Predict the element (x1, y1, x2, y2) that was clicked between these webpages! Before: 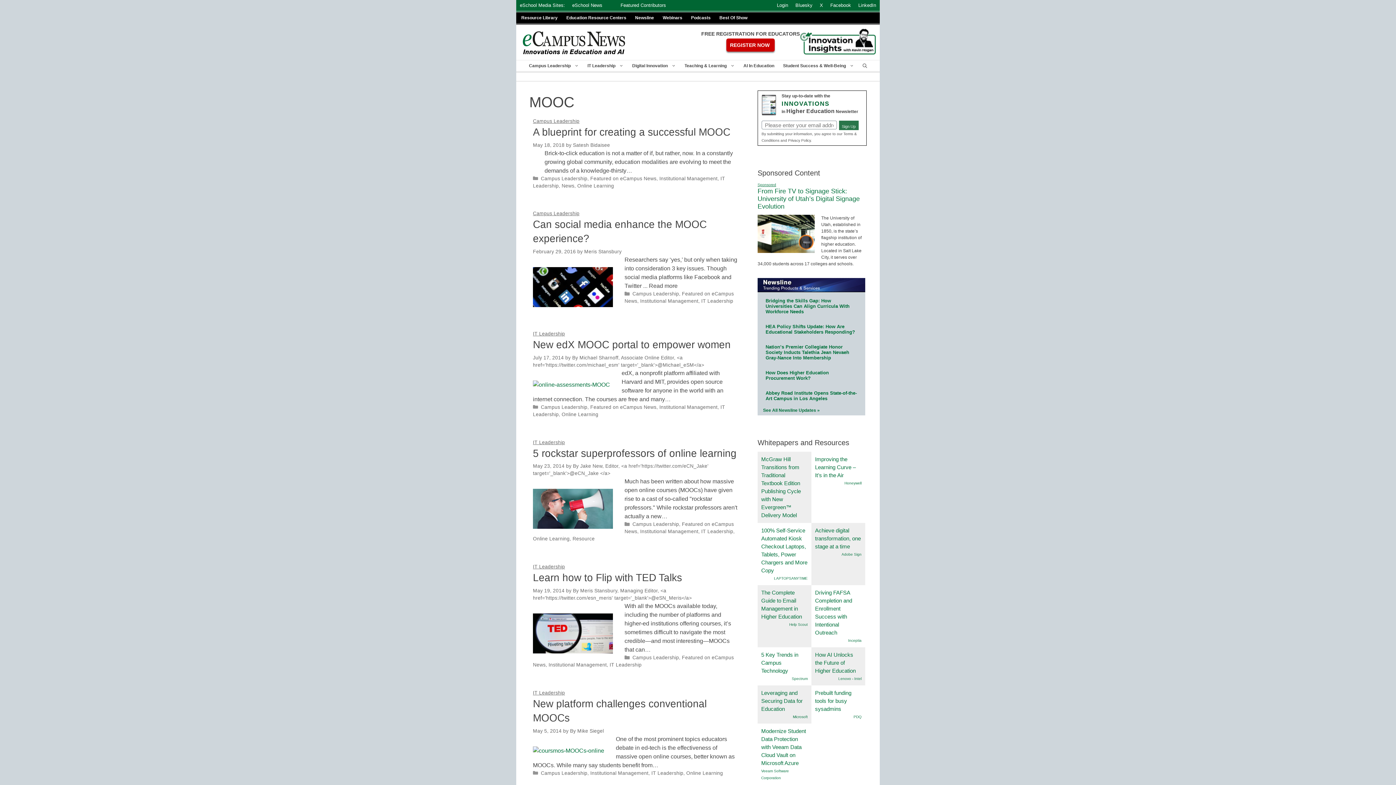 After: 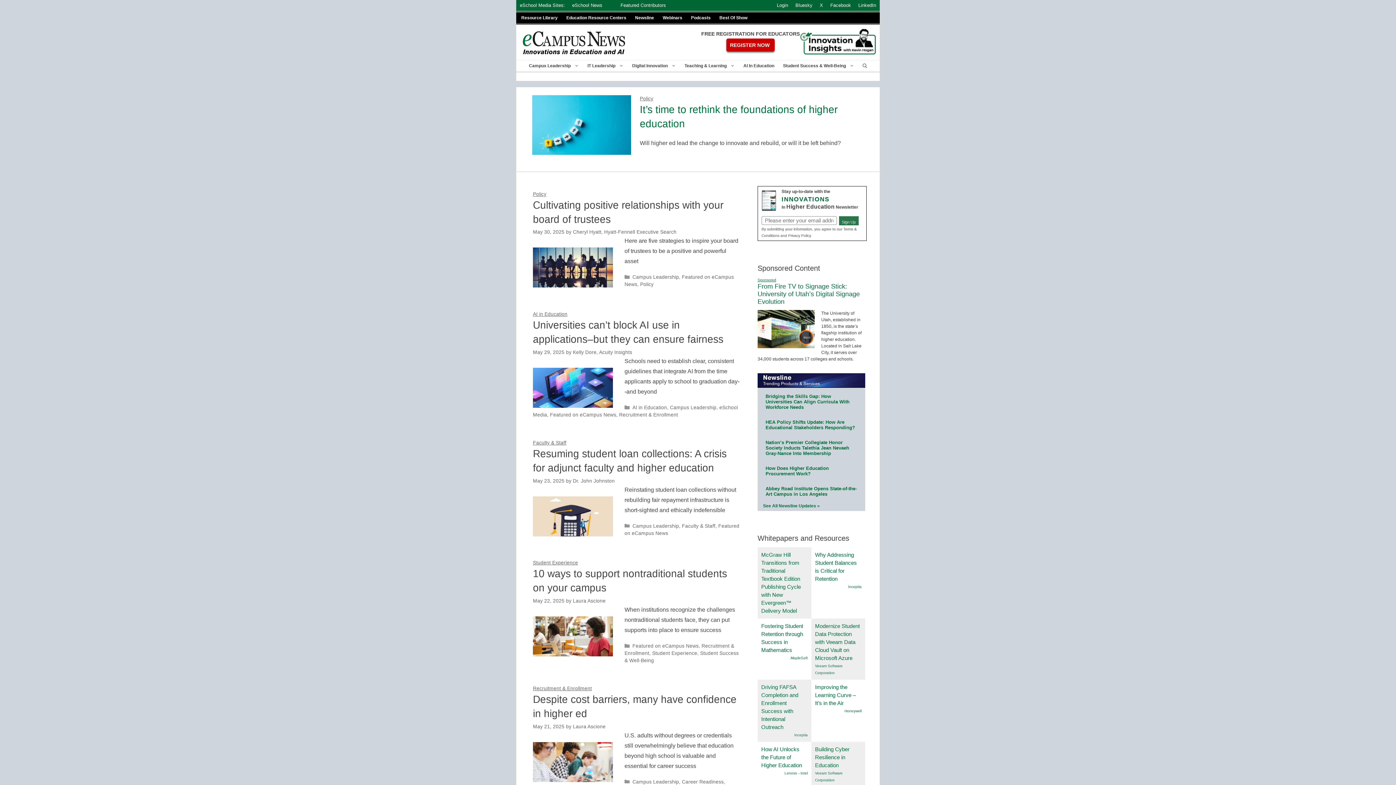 Action: label: Campus Leadership bbox: (533, 118, 579, 123)